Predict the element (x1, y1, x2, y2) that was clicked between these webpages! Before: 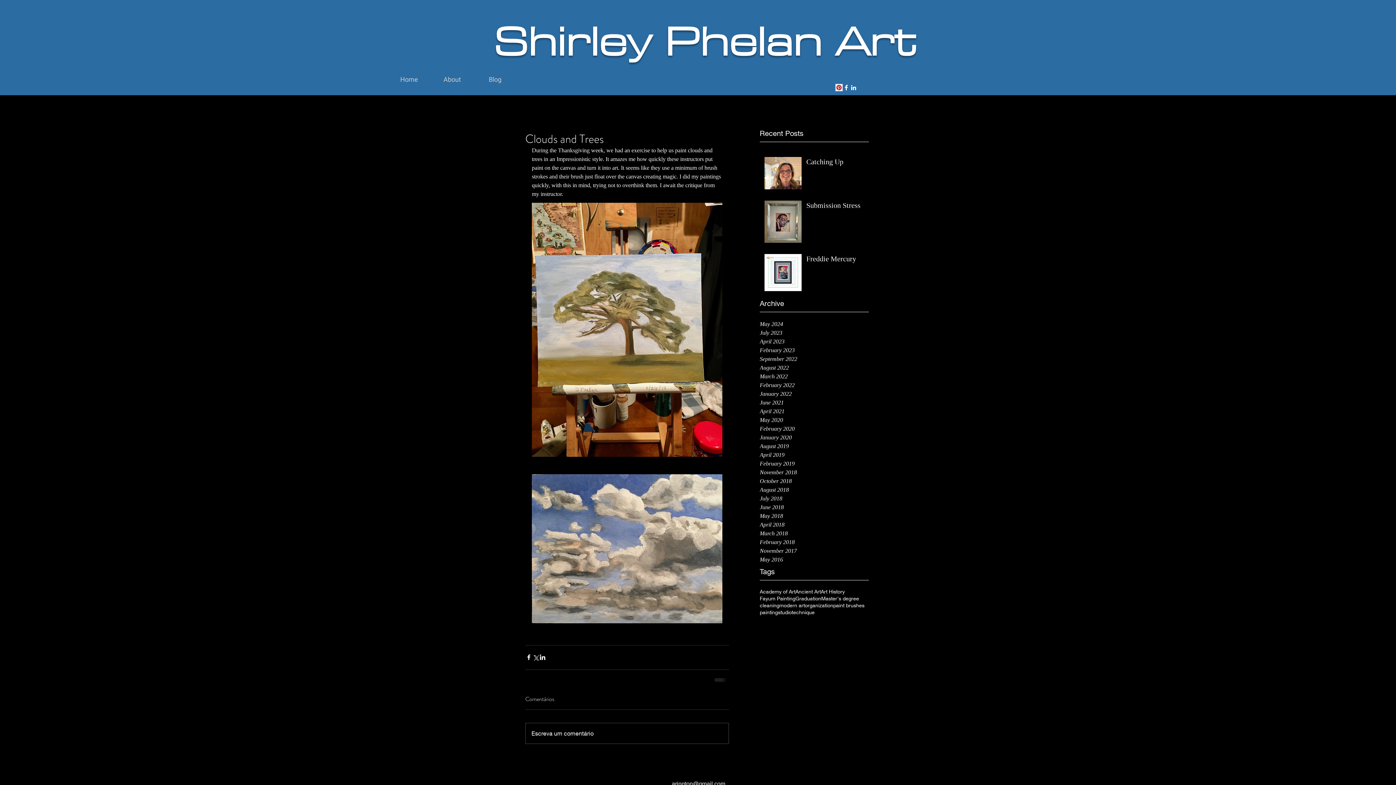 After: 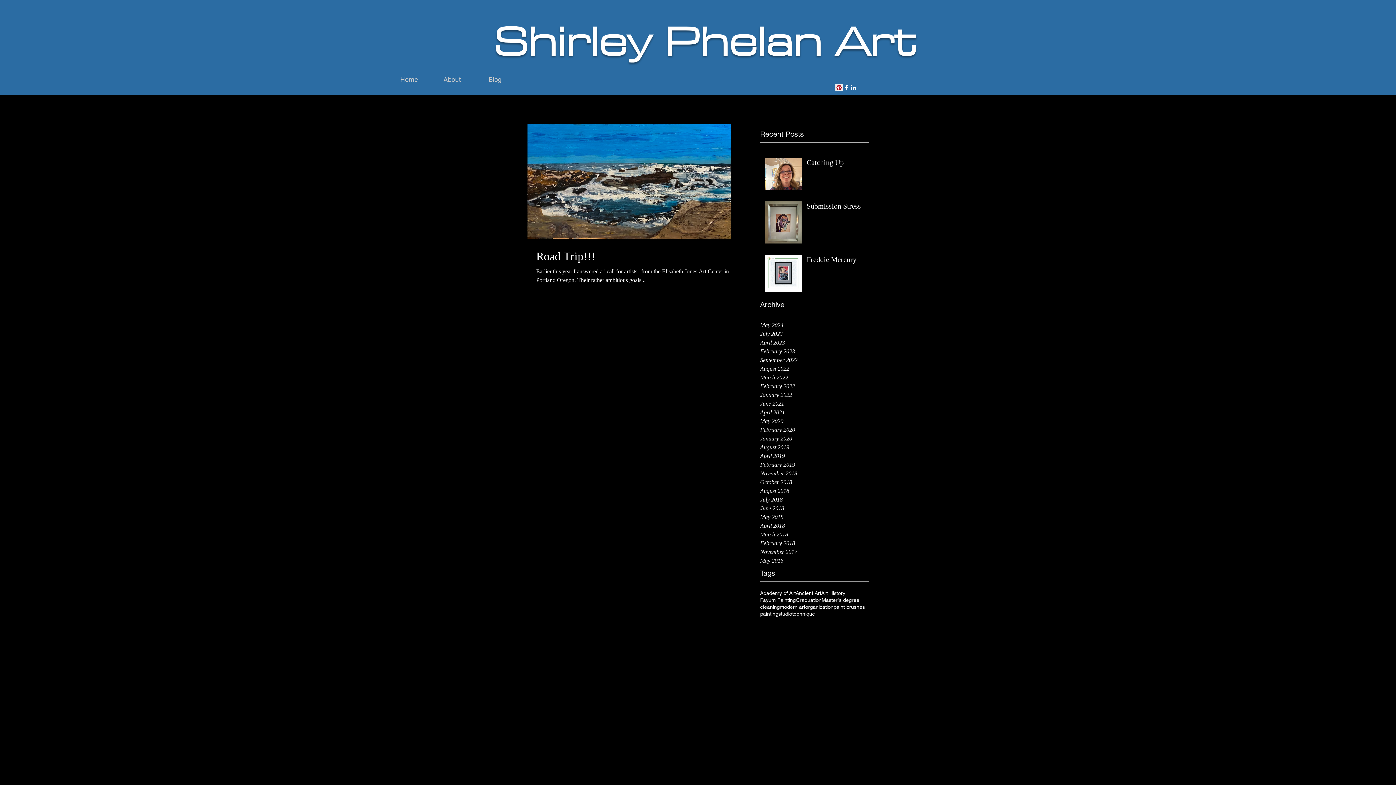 Action: bbox: (760, 398, 869, 407) label: June 2021